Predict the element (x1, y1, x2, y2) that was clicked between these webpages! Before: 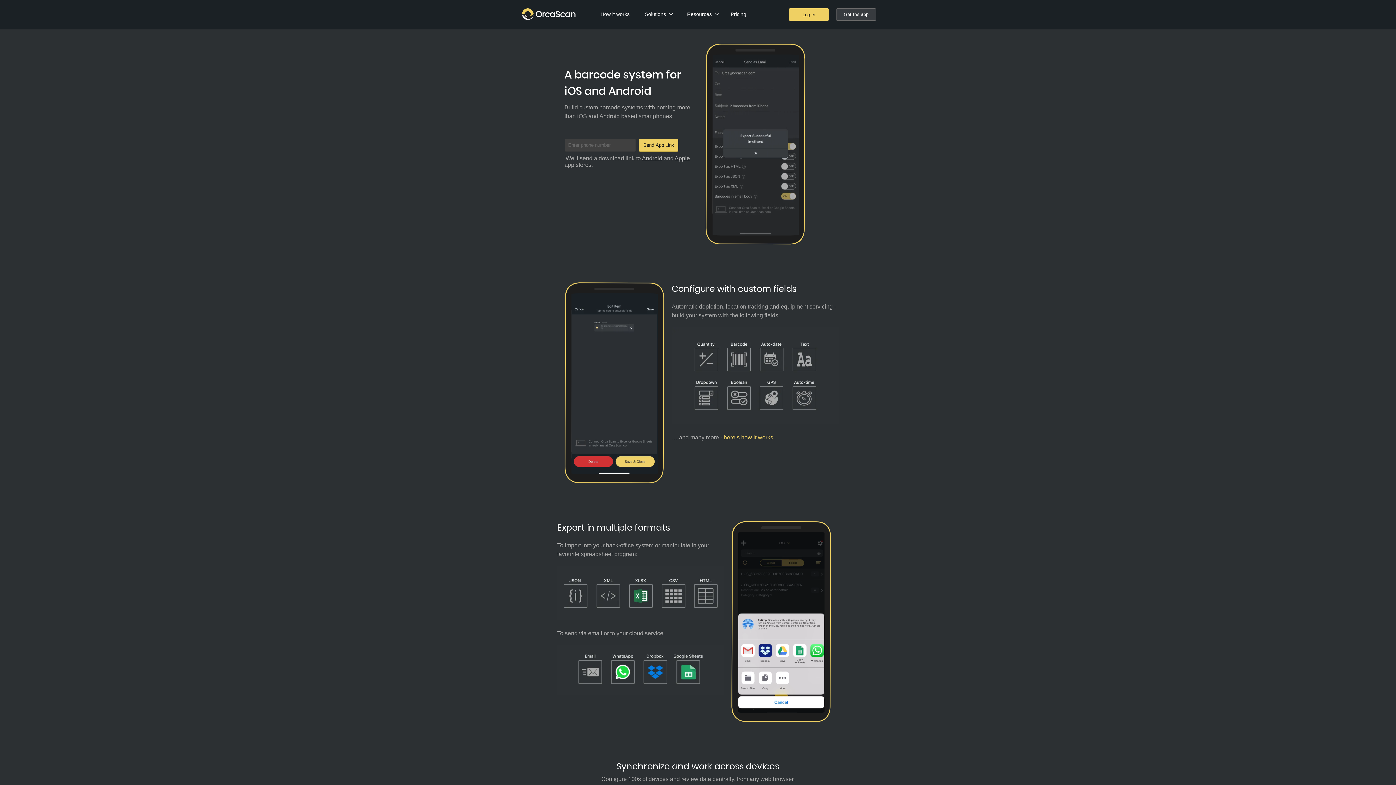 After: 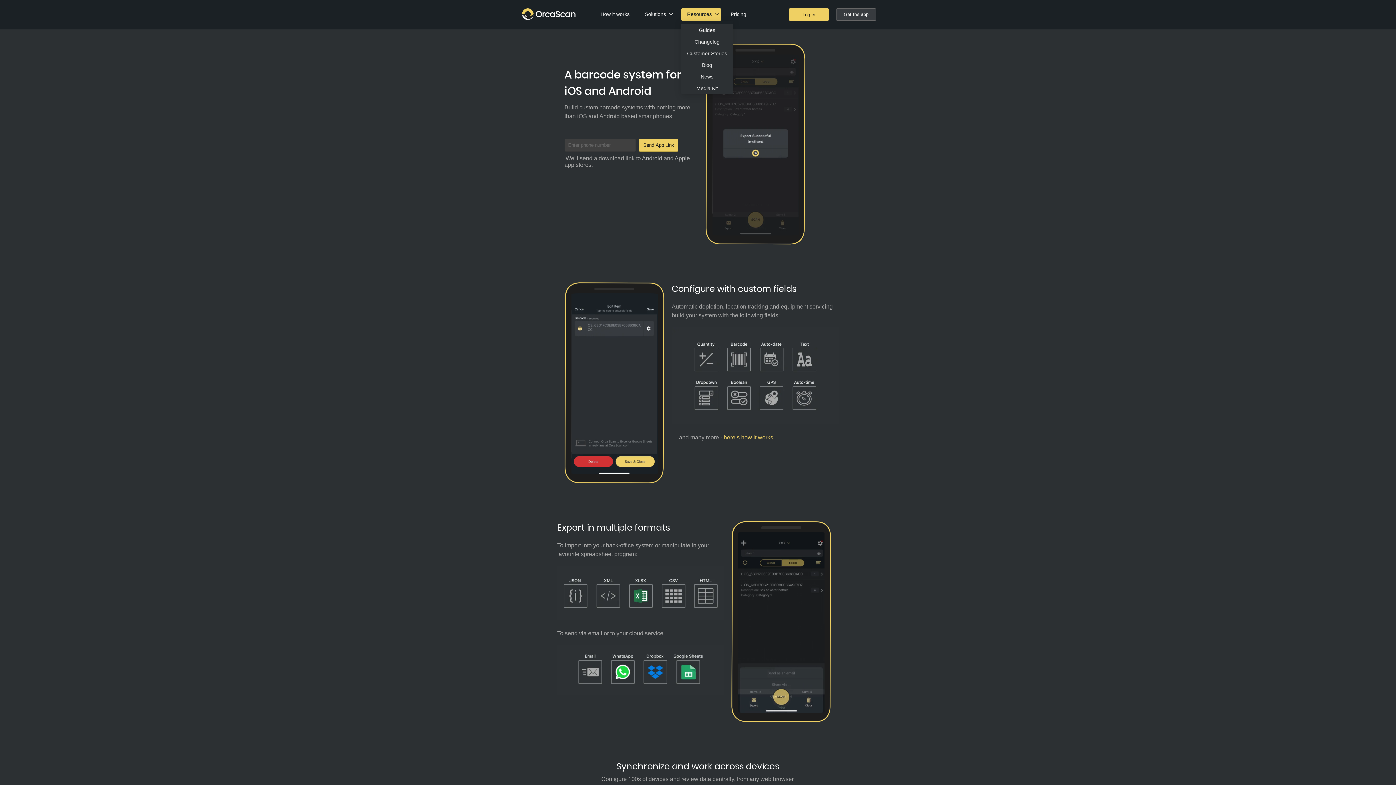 Action: bbox: (681, 8, 721, 20) label: Resources